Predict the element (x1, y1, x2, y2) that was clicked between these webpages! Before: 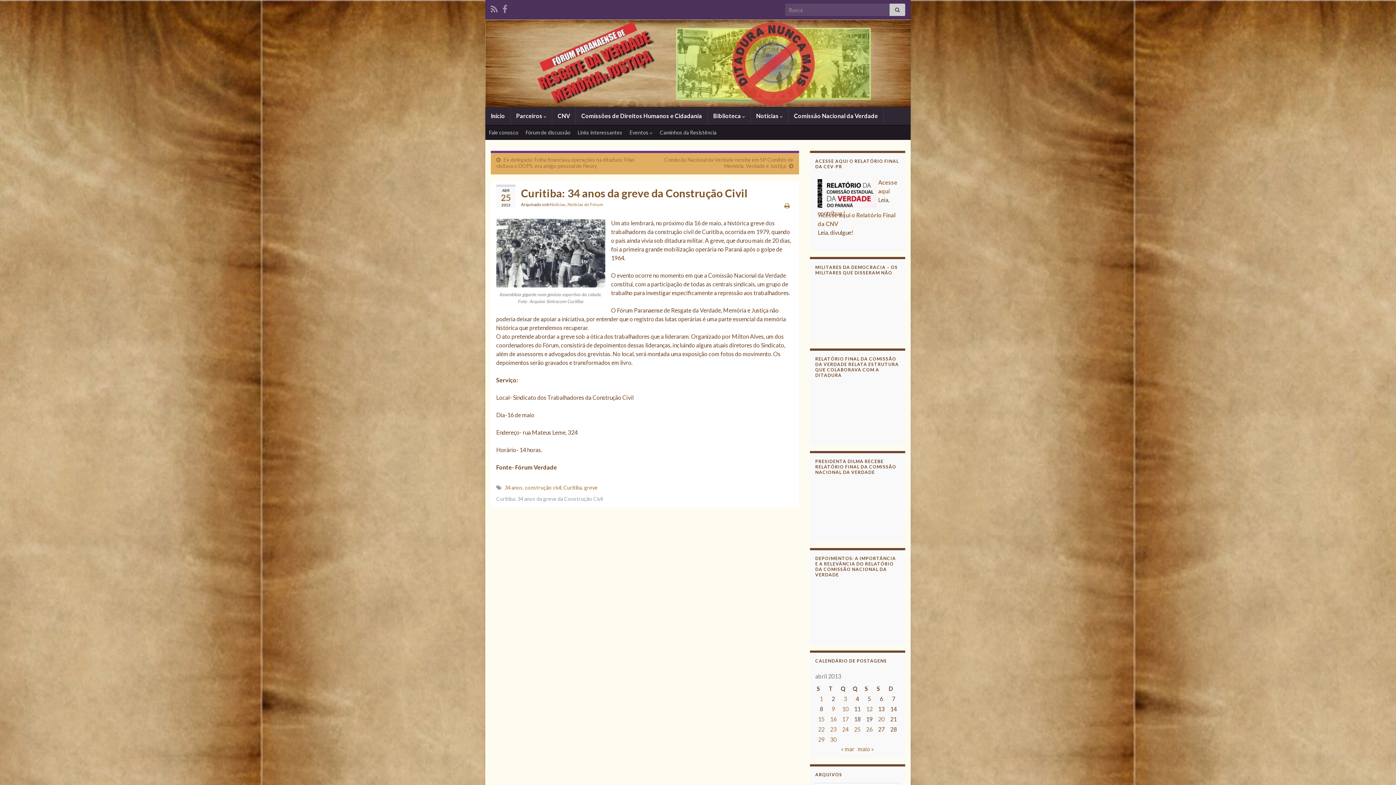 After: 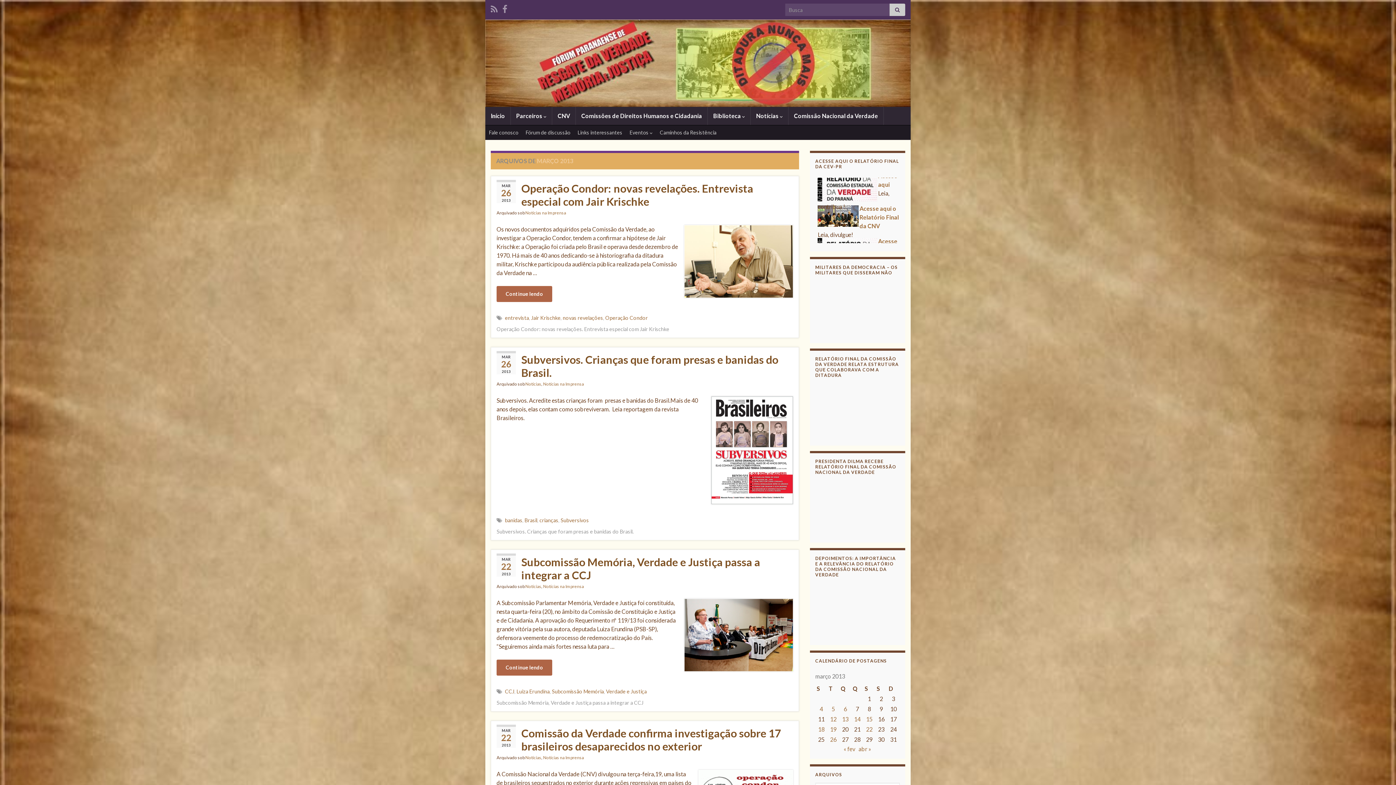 Action: bbox: (841, 745, 854, 752) label: « mar